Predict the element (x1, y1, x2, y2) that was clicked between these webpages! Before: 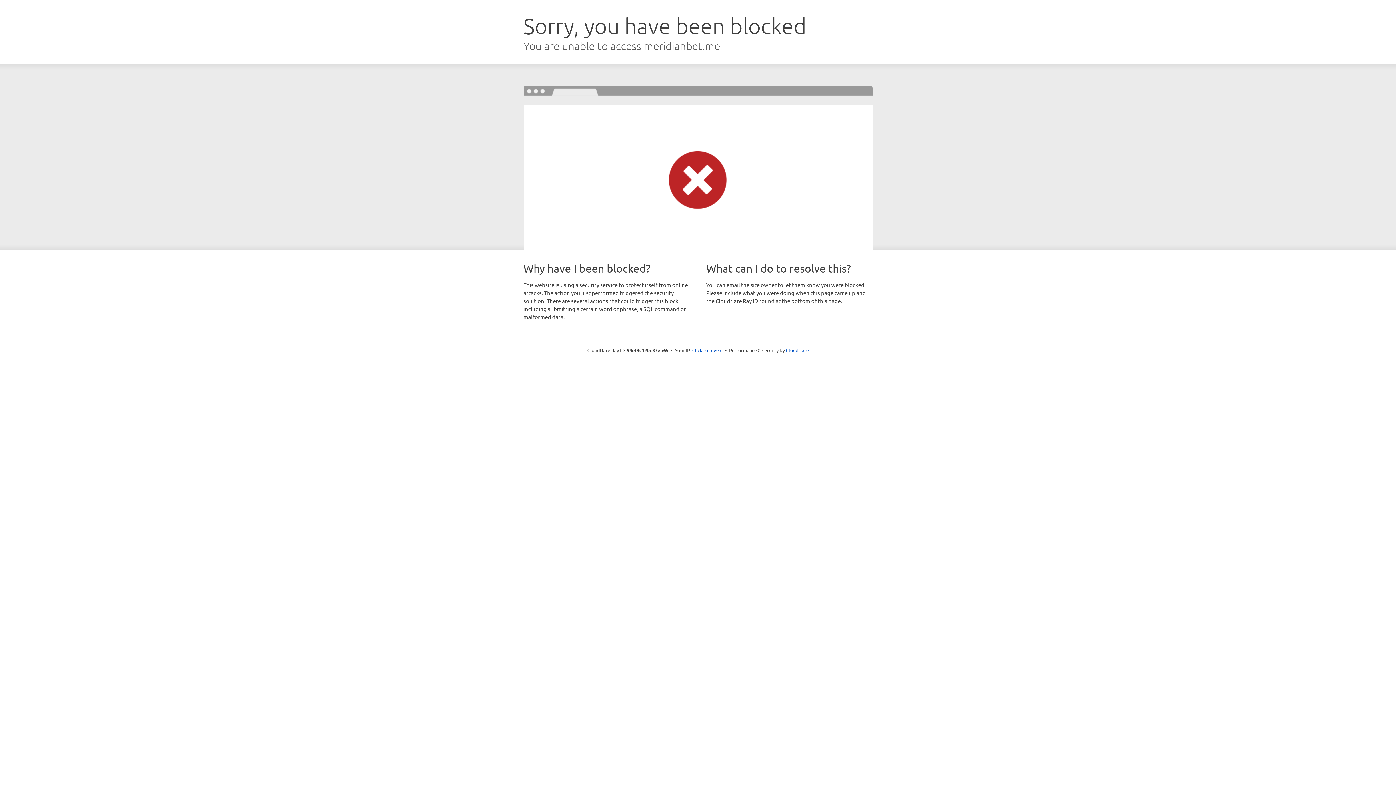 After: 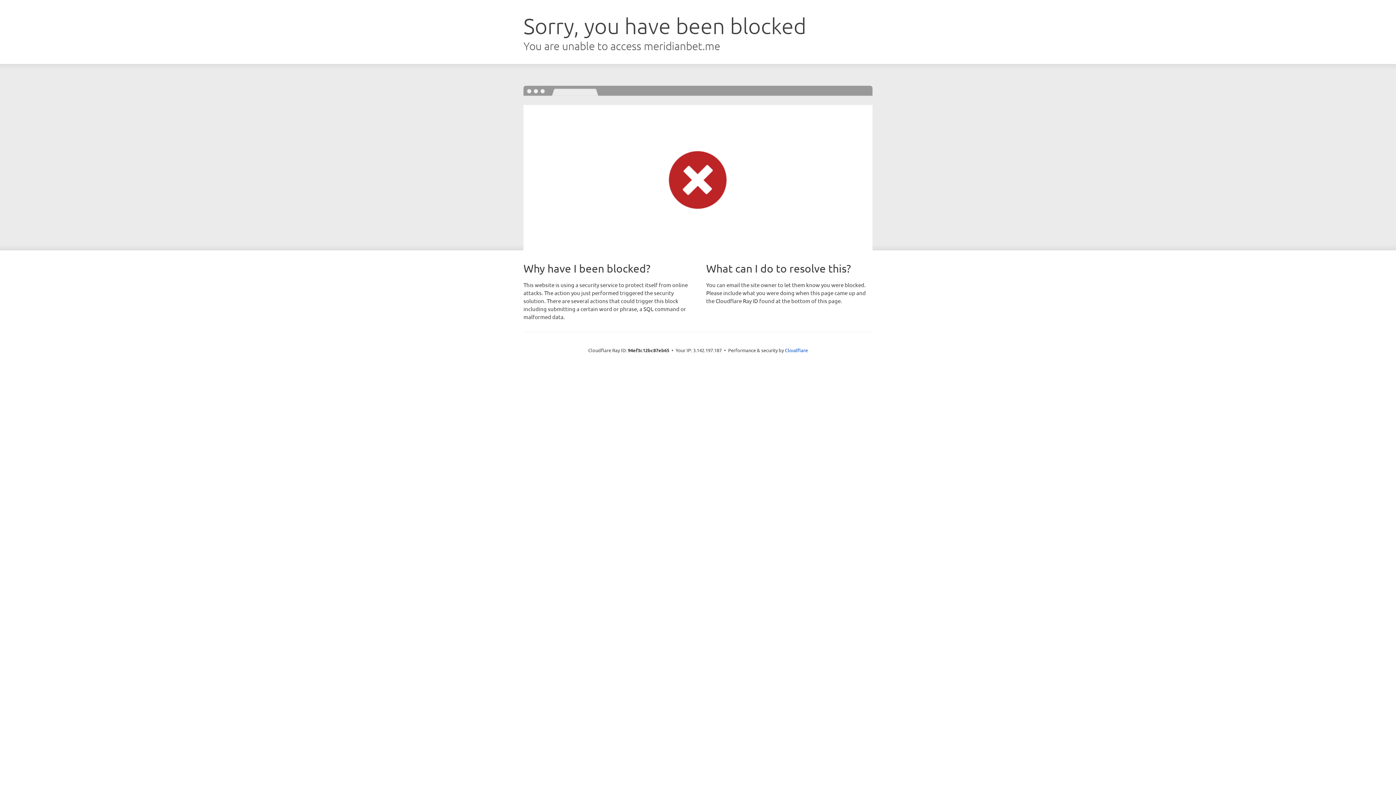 Action: bbox: (692, 346, 722, 353) label: Click to reveal